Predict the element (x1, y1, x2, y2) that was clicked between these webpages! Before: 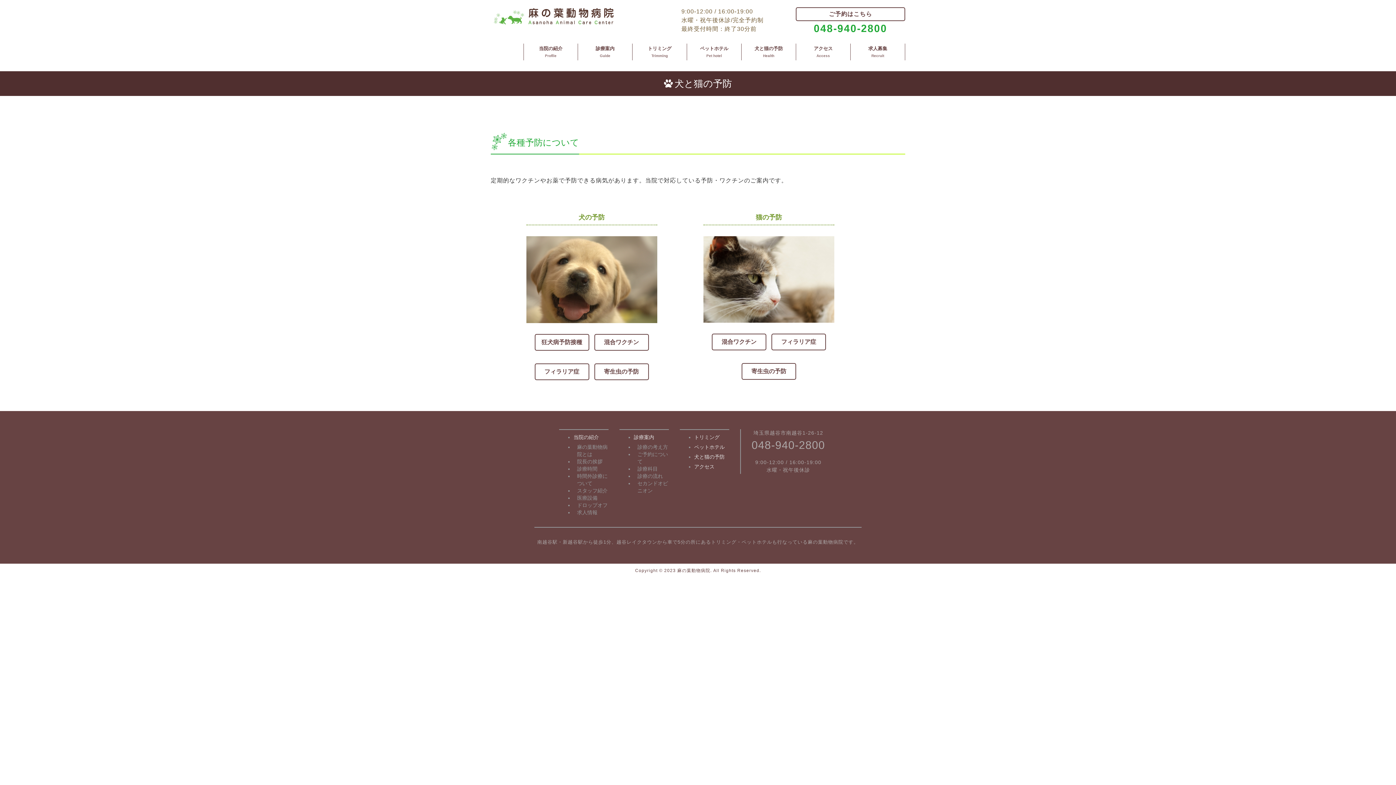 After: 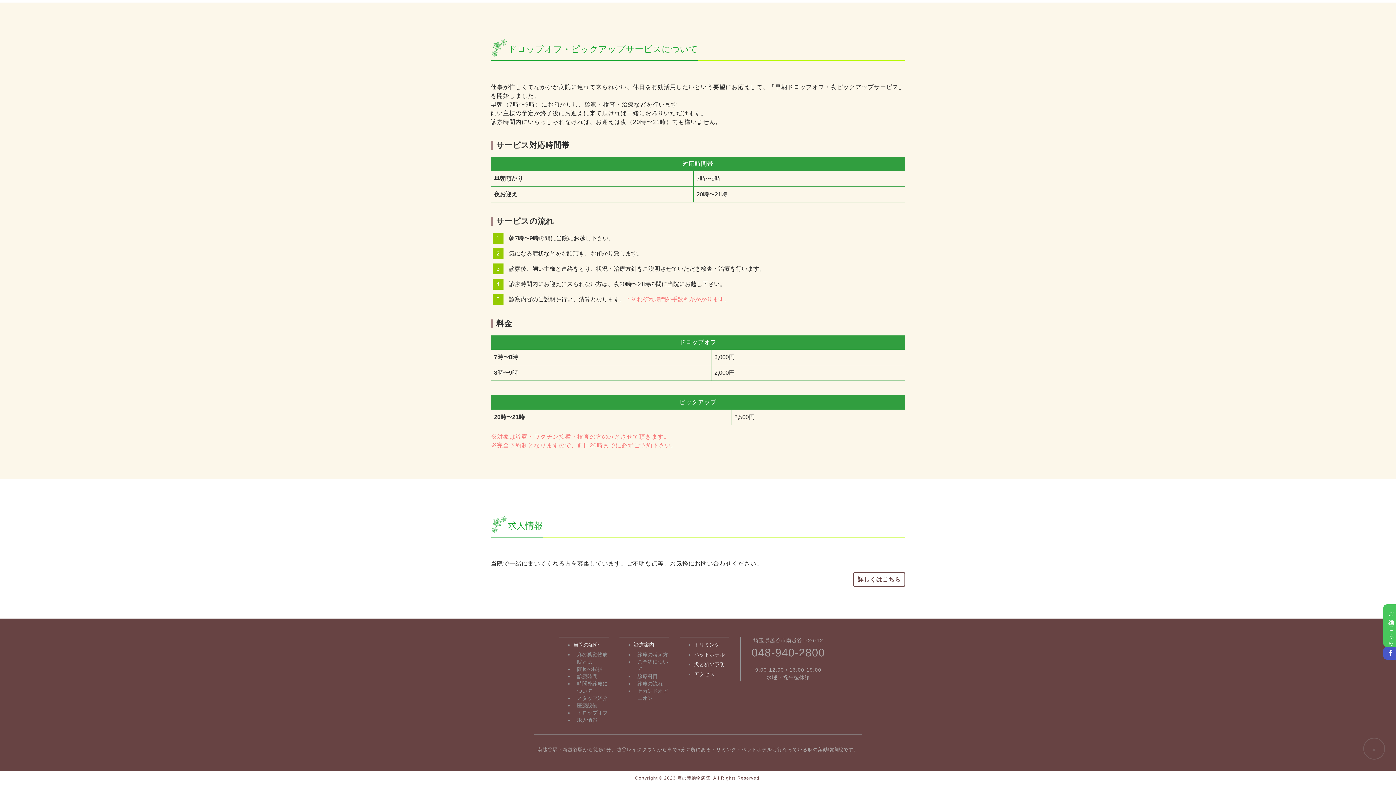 Action: label: ドロップオフ bbox: (577, 502, 607, 508)